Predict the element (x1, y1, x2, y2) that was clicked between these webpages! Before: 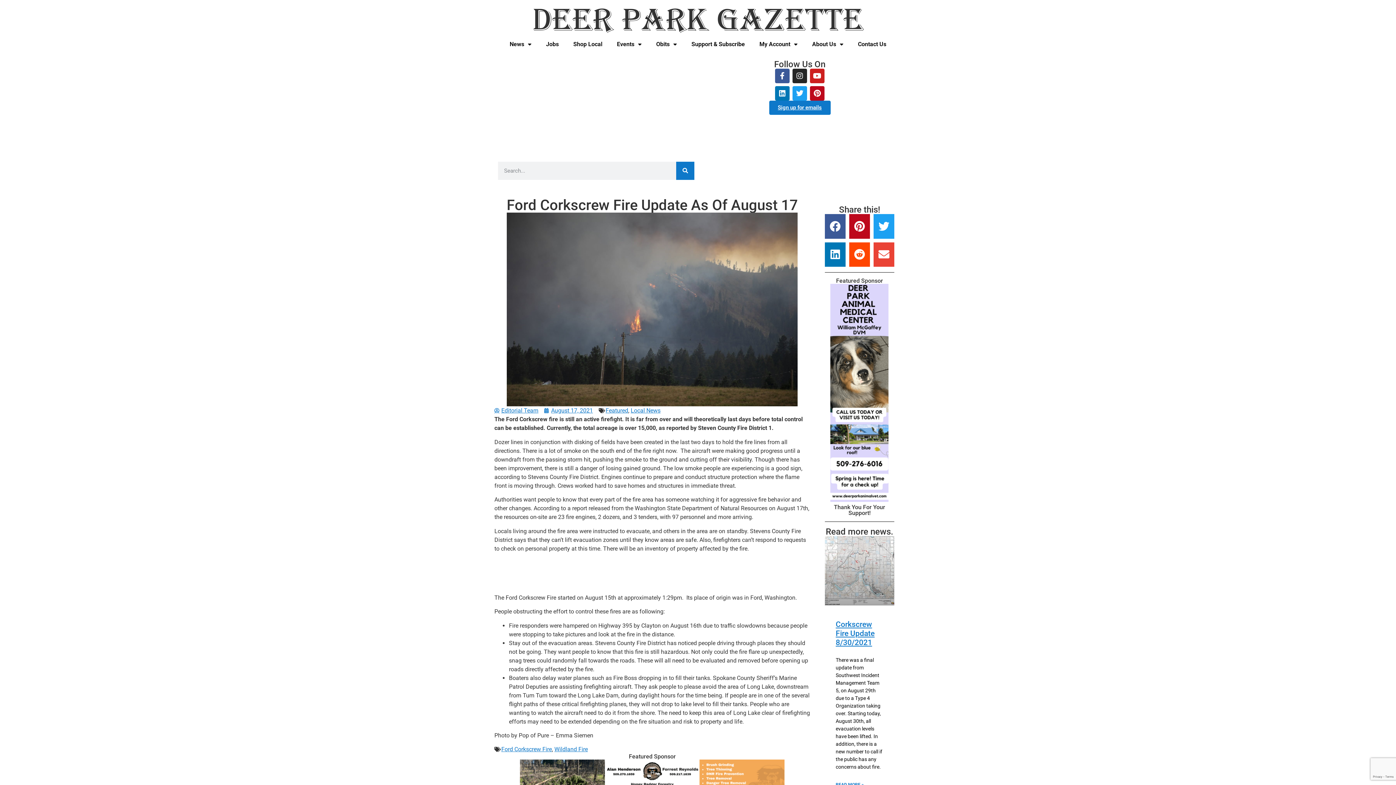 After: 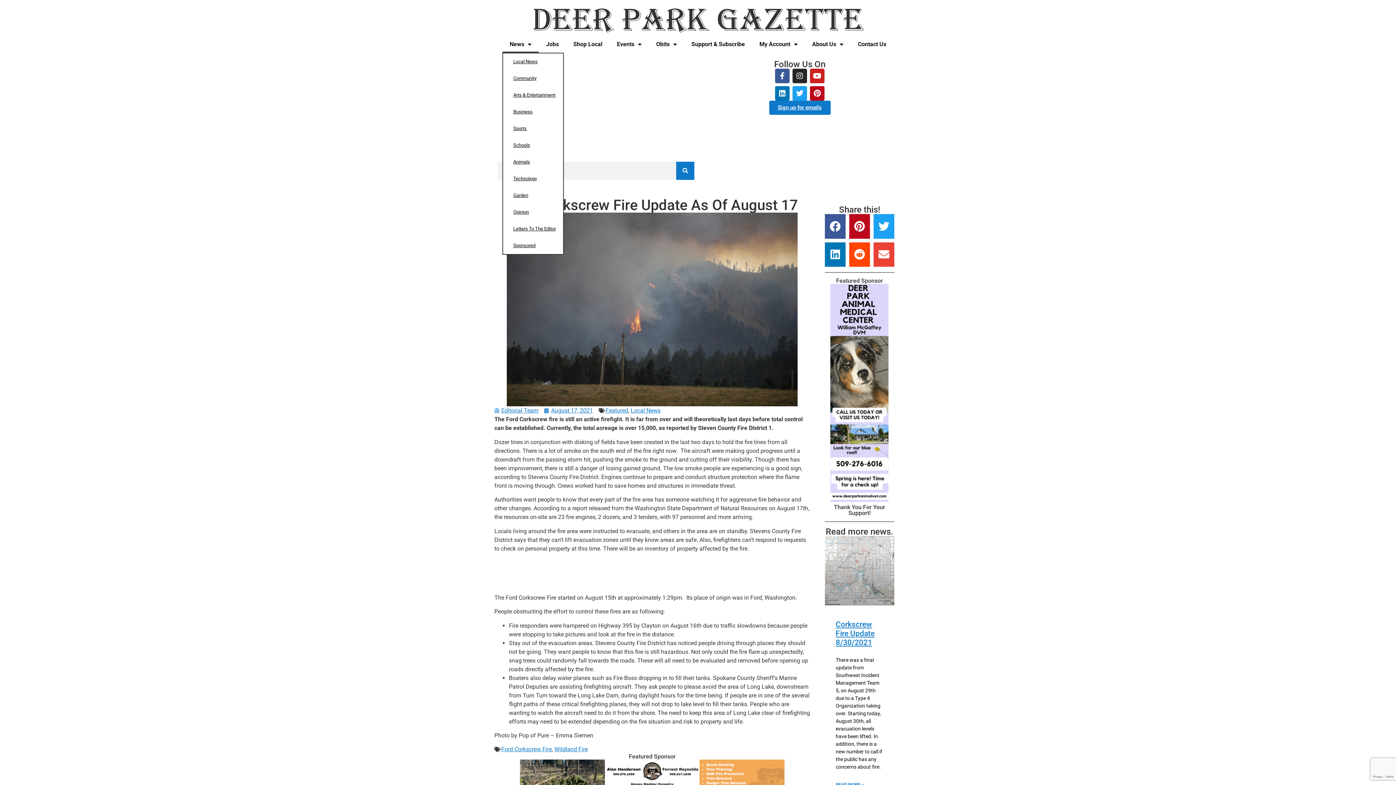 Action: bbox: (502, 36, 538, 52) label: News